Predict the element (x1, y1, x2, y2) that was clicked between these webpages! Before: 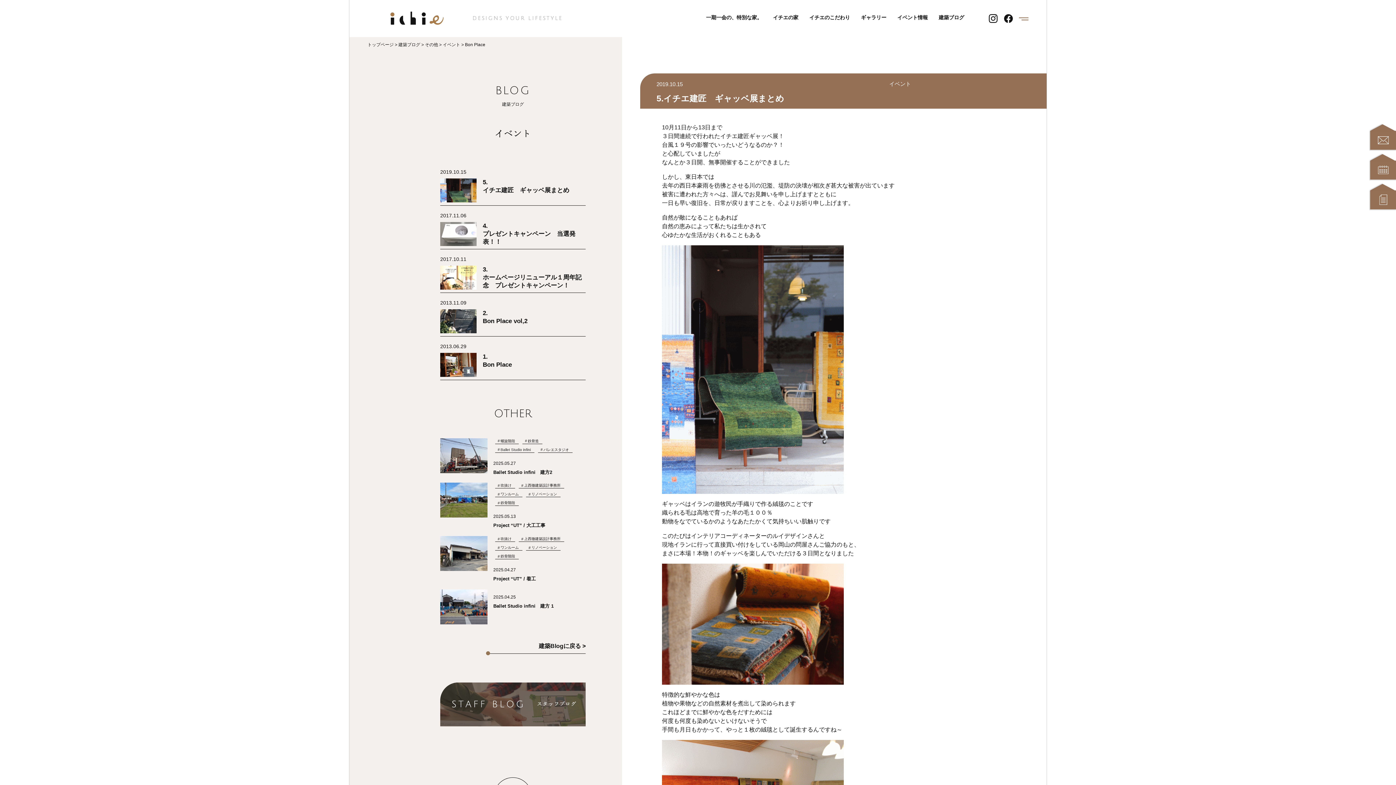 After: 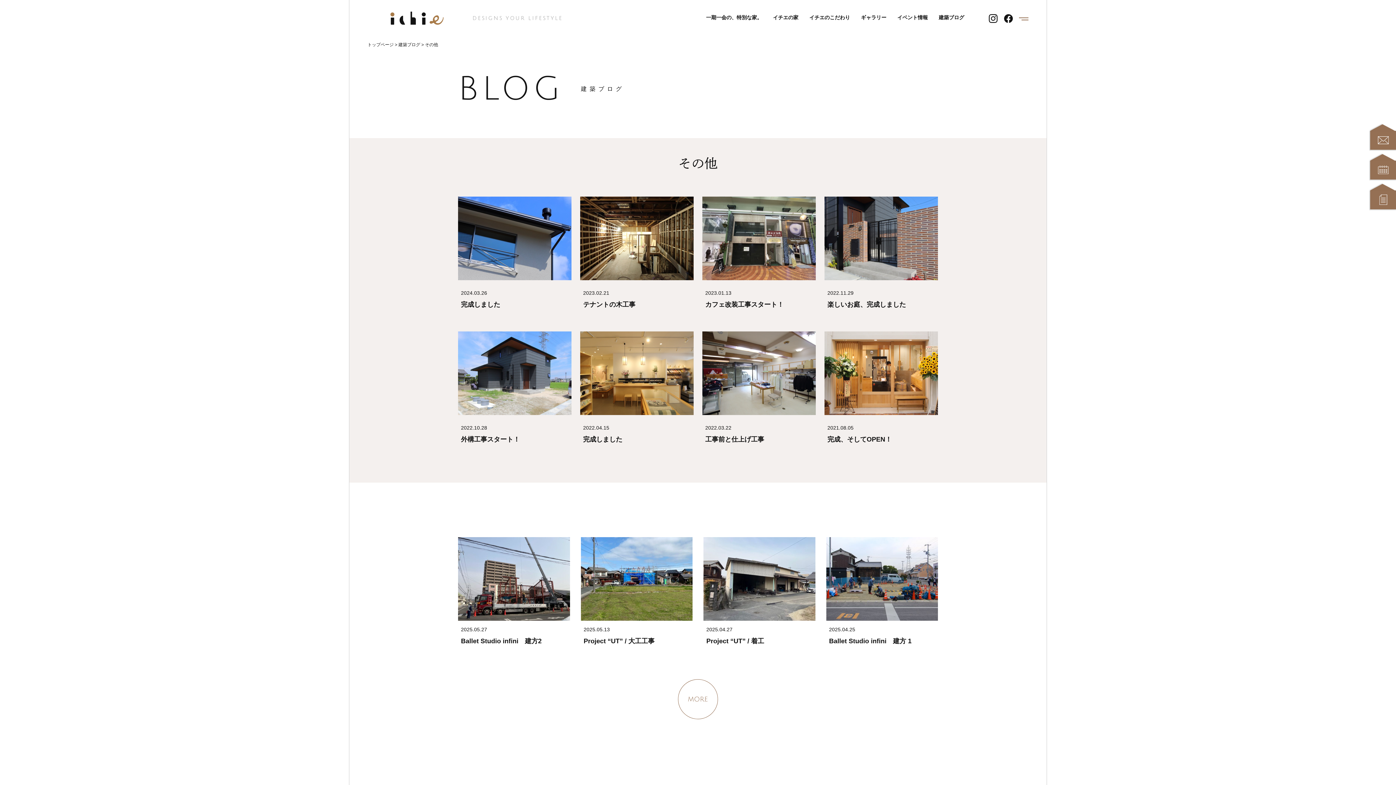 Action: label: その他 bbox: (425, 42, 438, 47)